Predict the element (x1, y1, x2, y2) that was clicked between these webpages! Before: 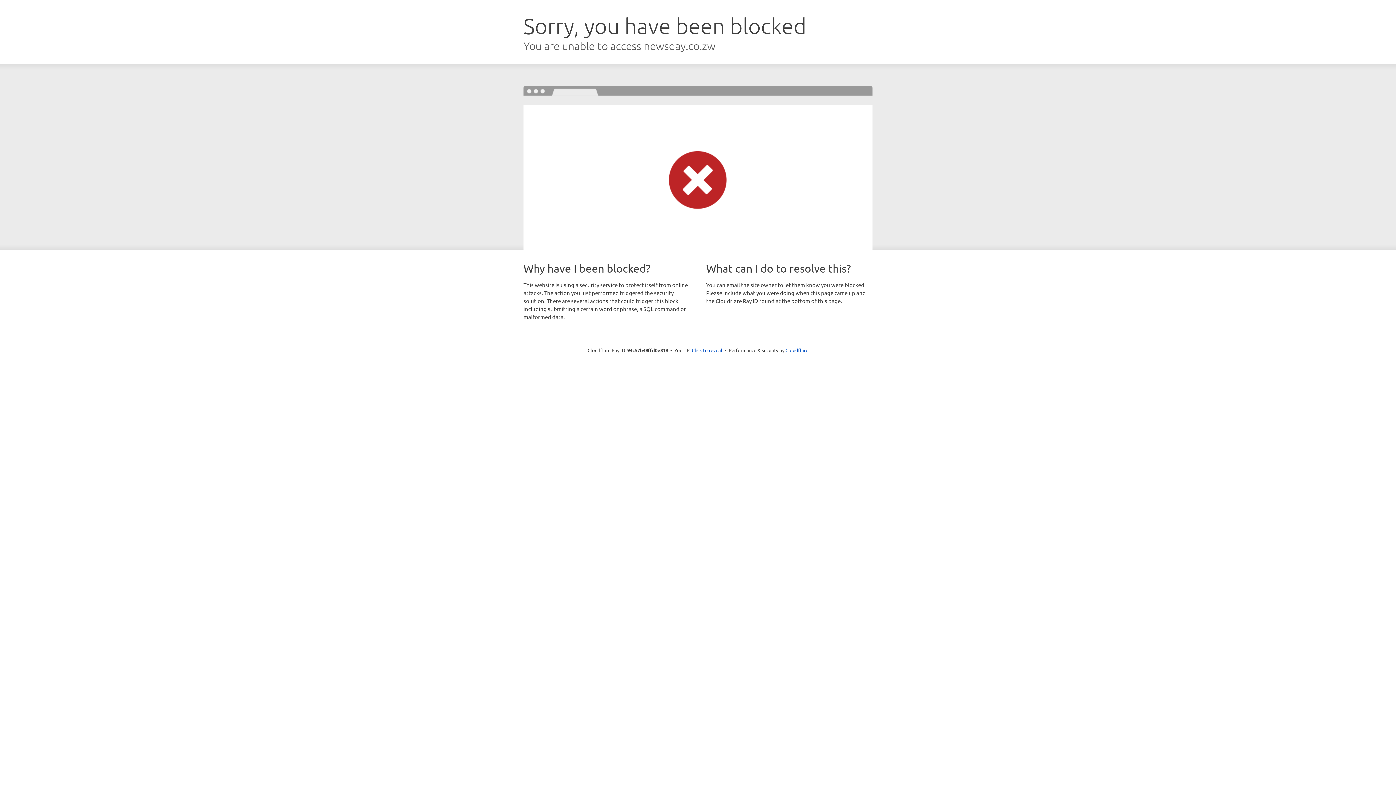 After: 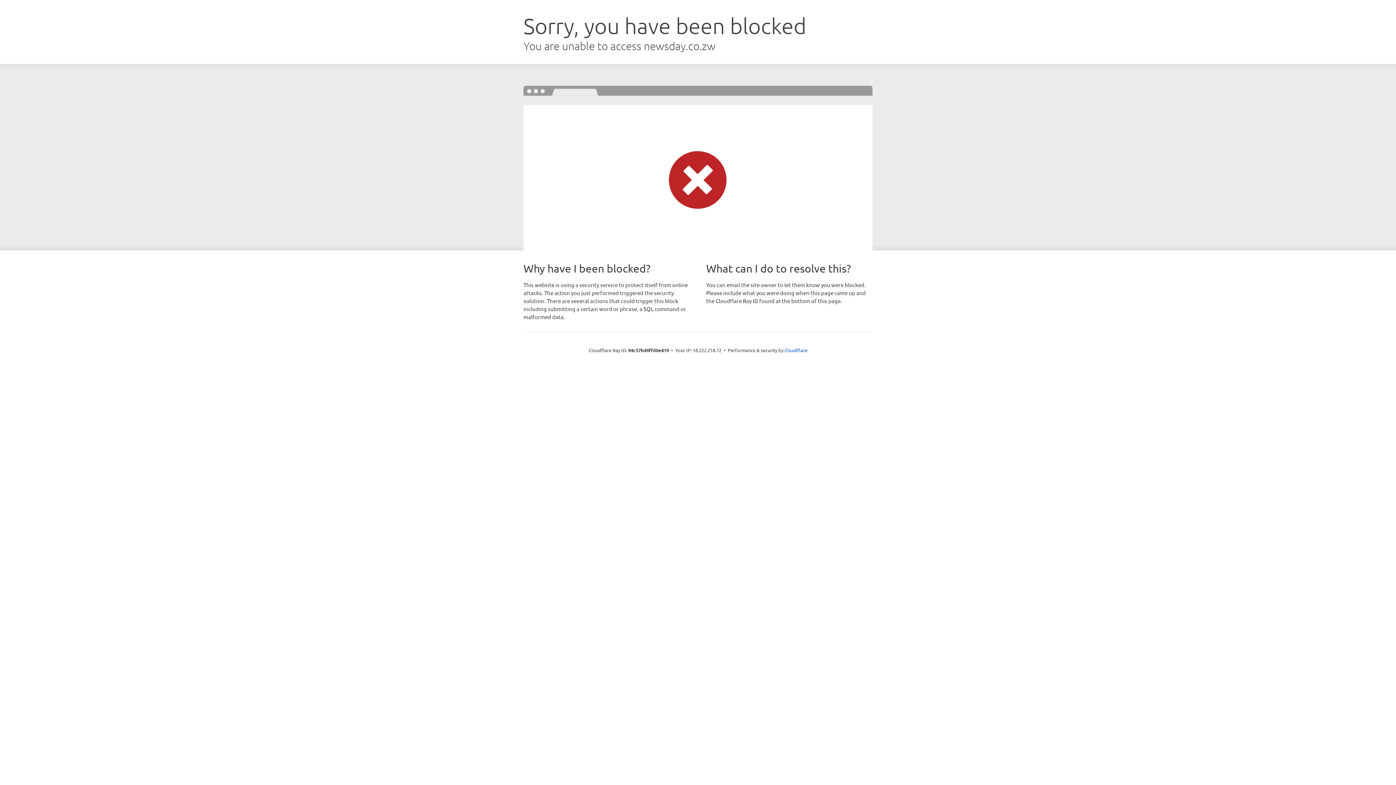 Action: bbox: (692, 346, 722, 353) label: Click to reveal